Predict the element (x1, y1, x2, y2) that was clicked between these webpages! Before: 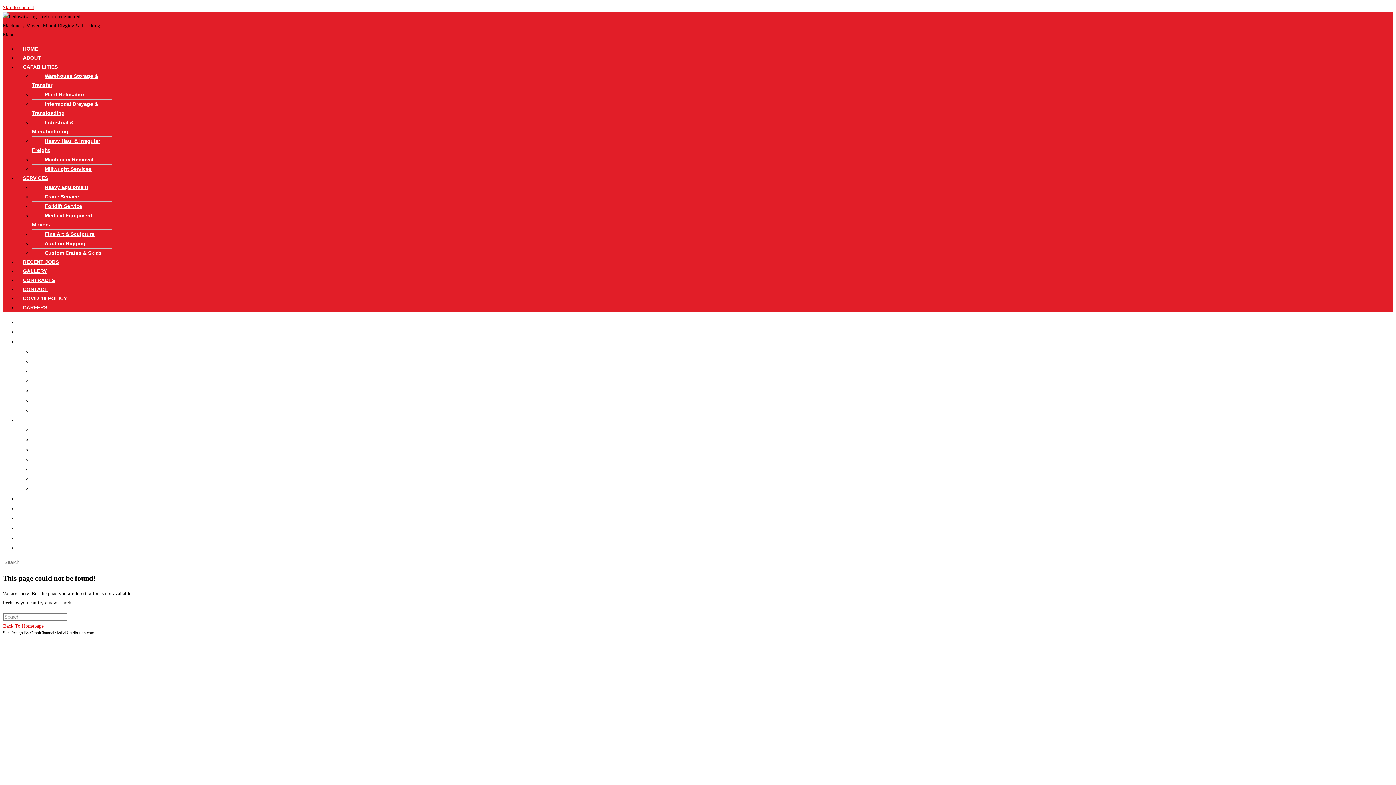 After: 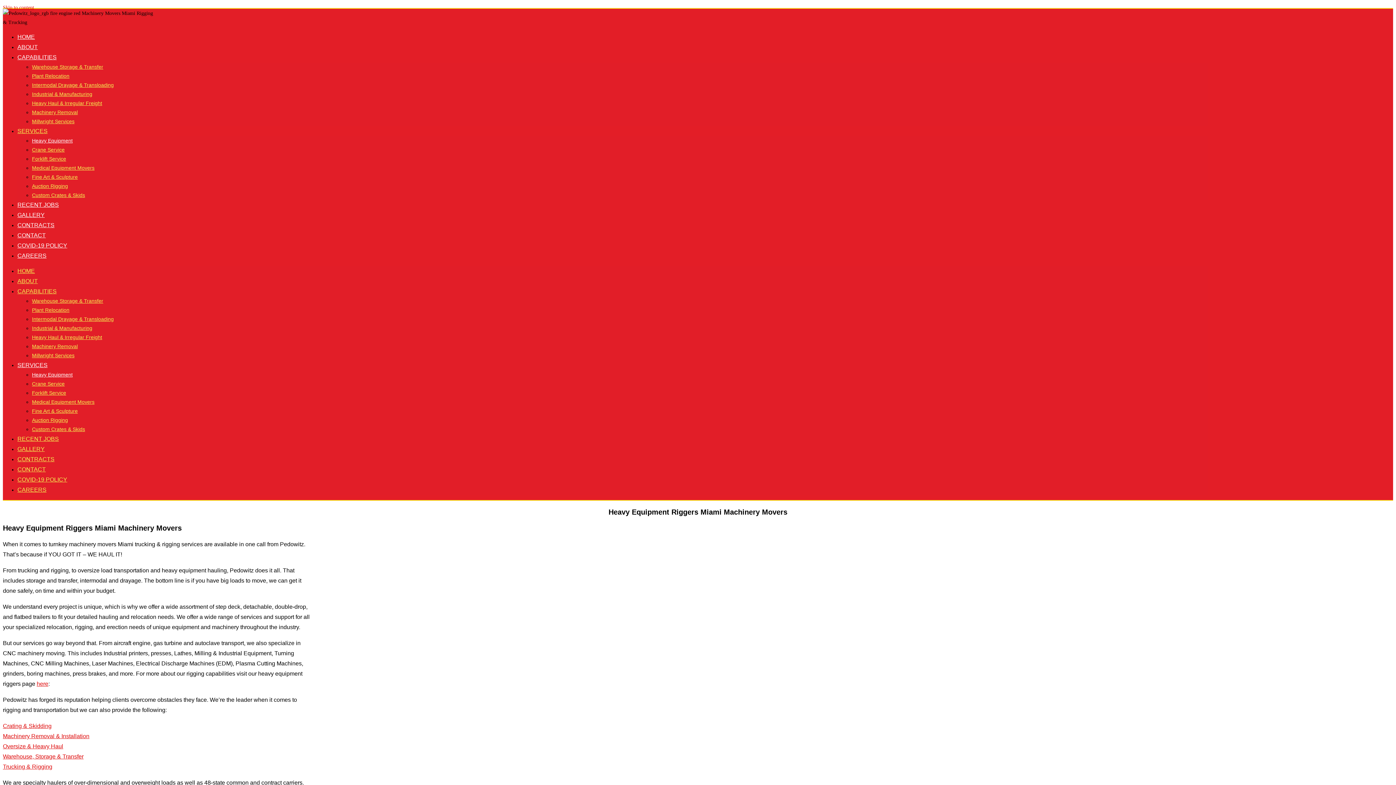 Action: bbox: (17, 417, 42, 423) label: SERVICES